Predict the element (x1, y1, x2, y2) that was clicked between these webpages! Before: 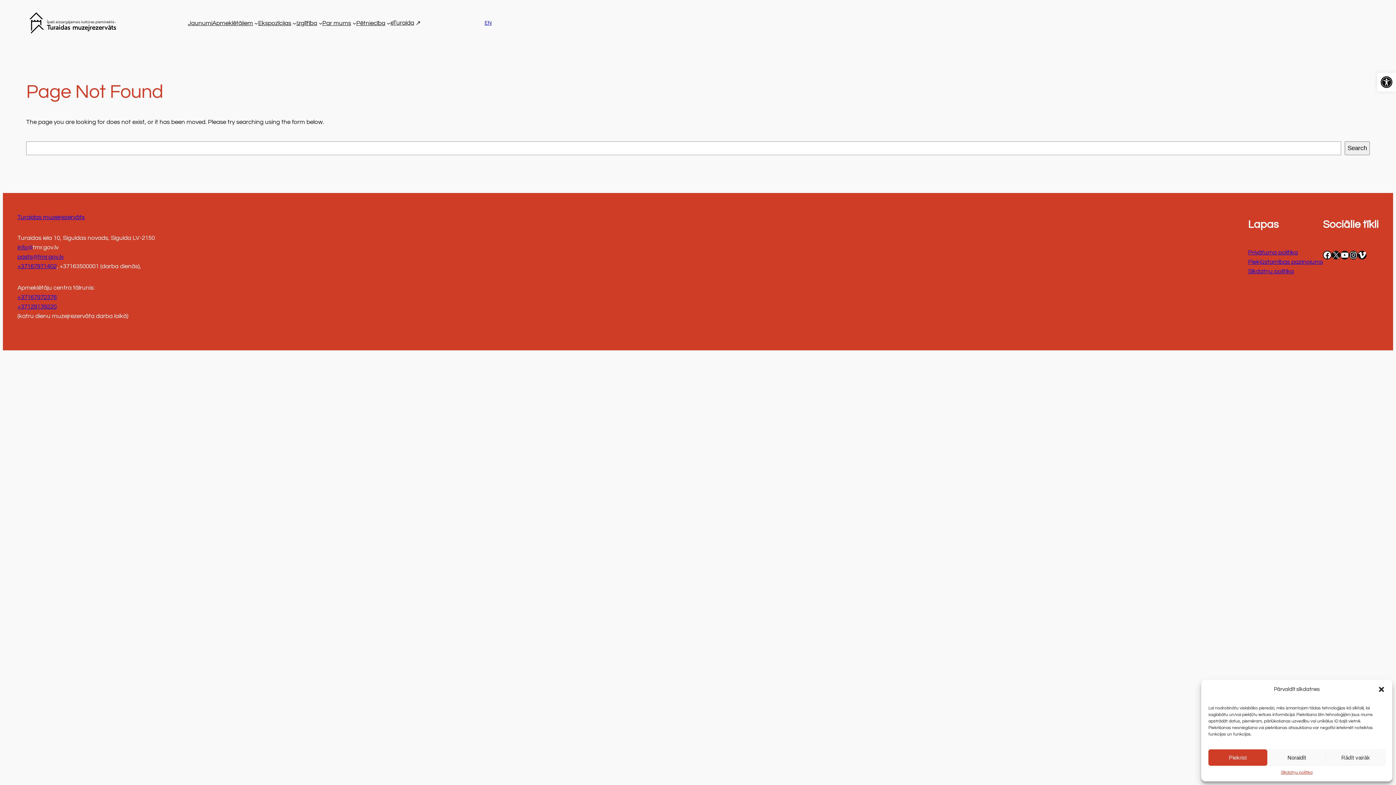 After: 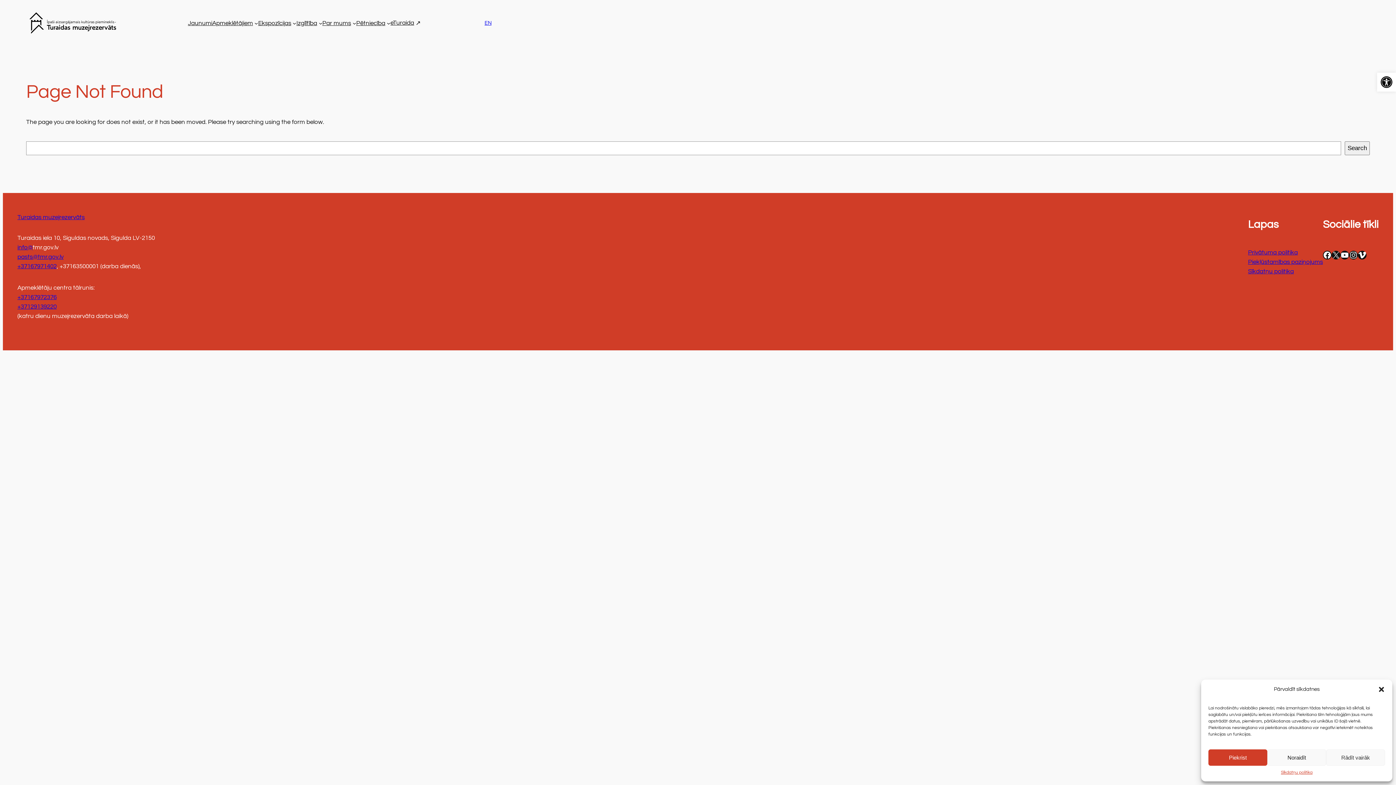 Action: label: +37167971402 bbox: (17, 263, 56, 269)